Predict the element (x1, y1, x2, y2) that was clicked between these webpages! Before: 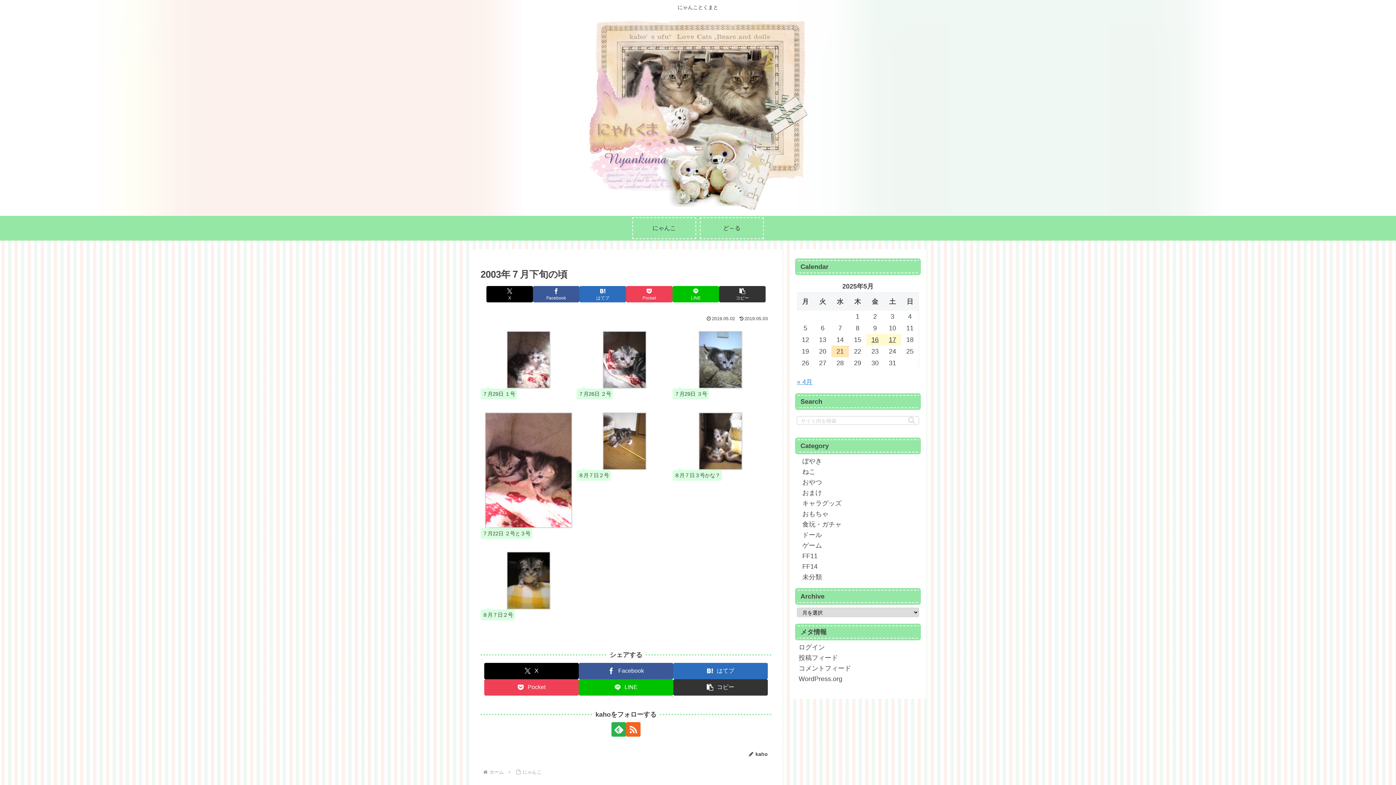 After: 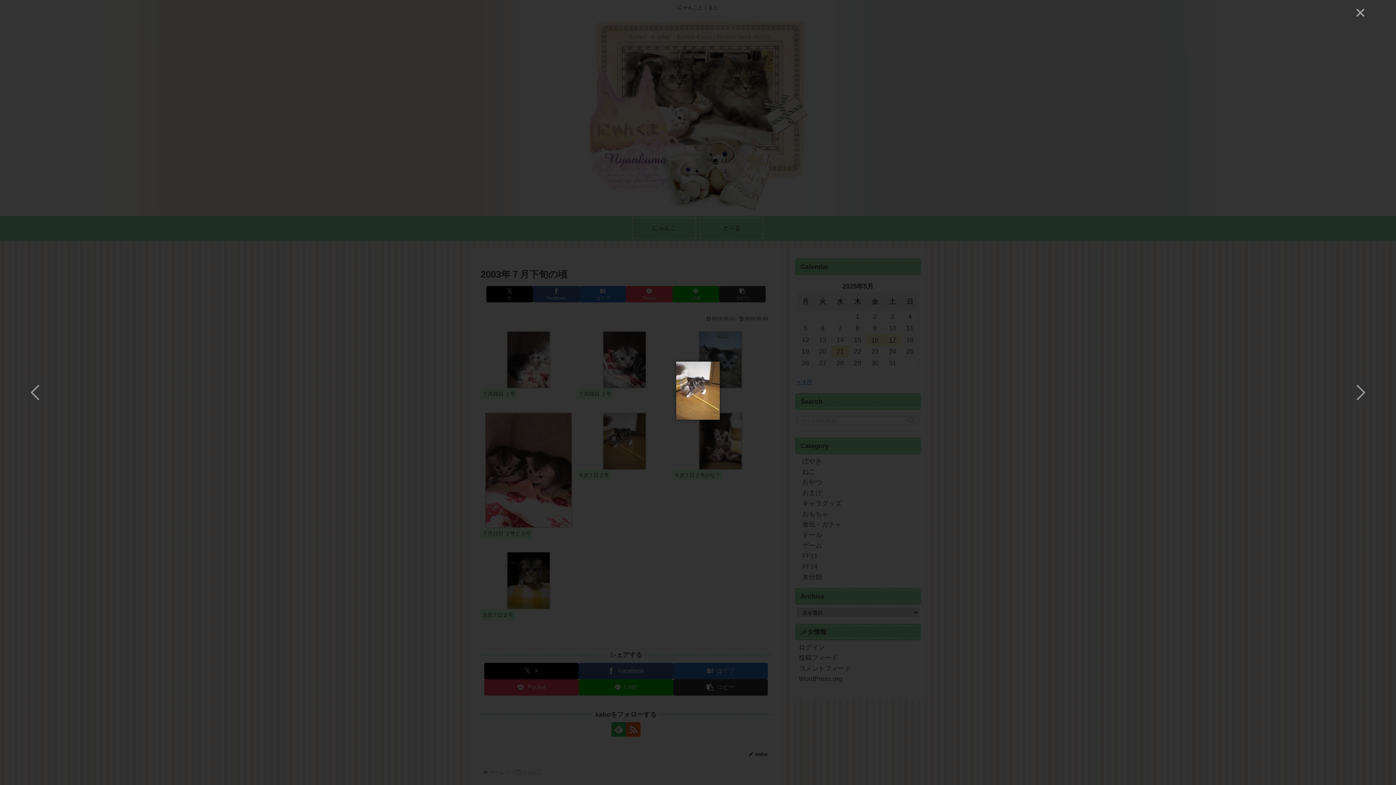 Action: bbox: (602, 437, 646, 444)